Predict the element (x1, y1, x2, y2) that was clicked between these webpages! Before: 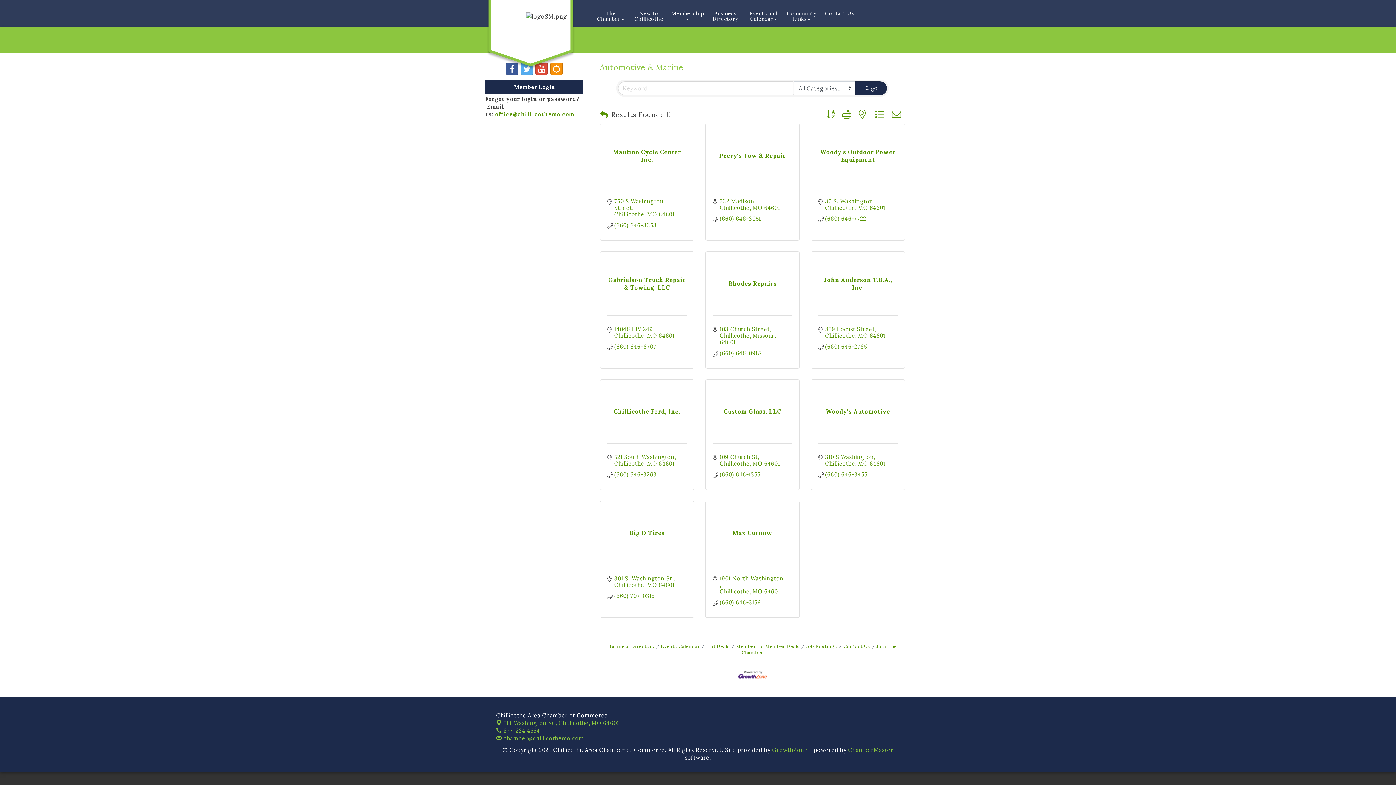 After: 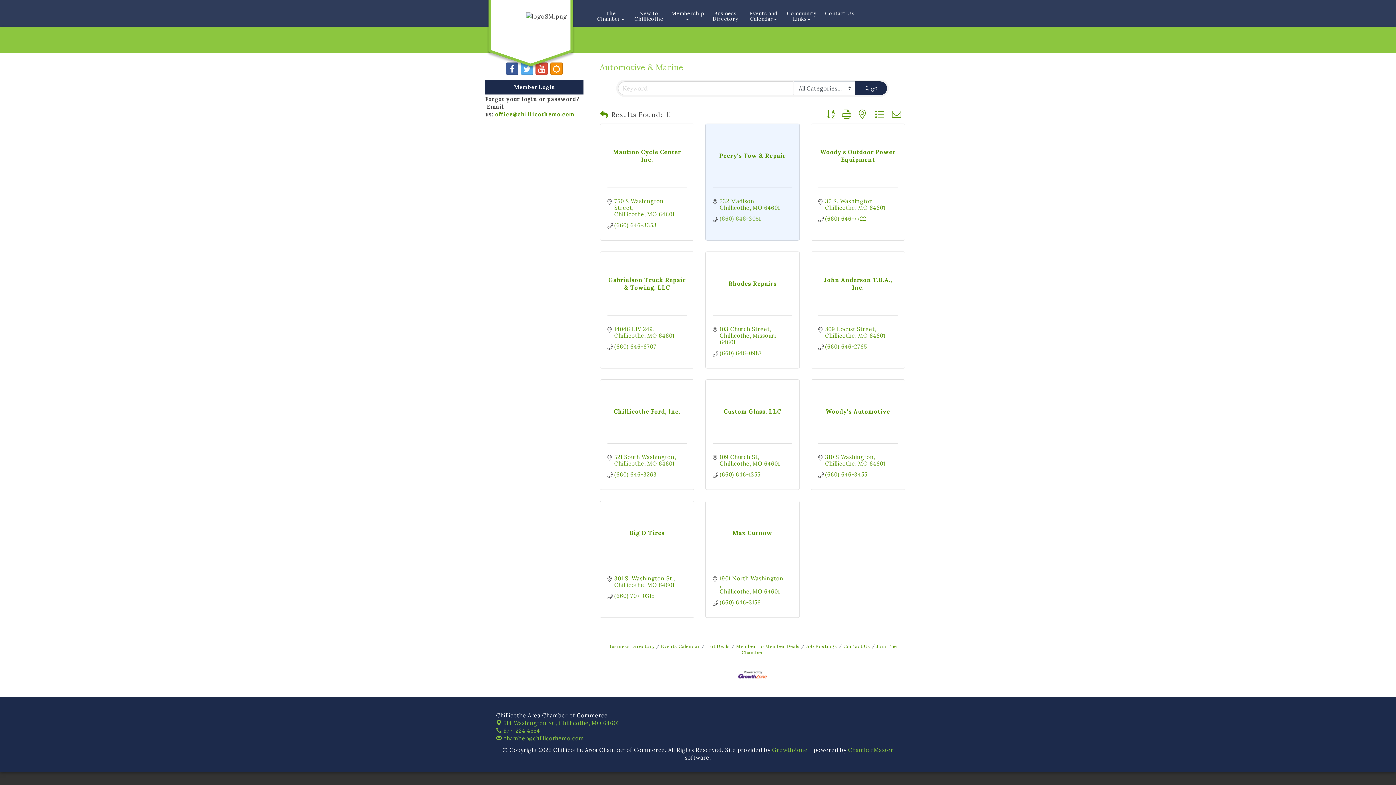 Action: bbox: (719, 215, 760, 222) label: (660) 646-3051